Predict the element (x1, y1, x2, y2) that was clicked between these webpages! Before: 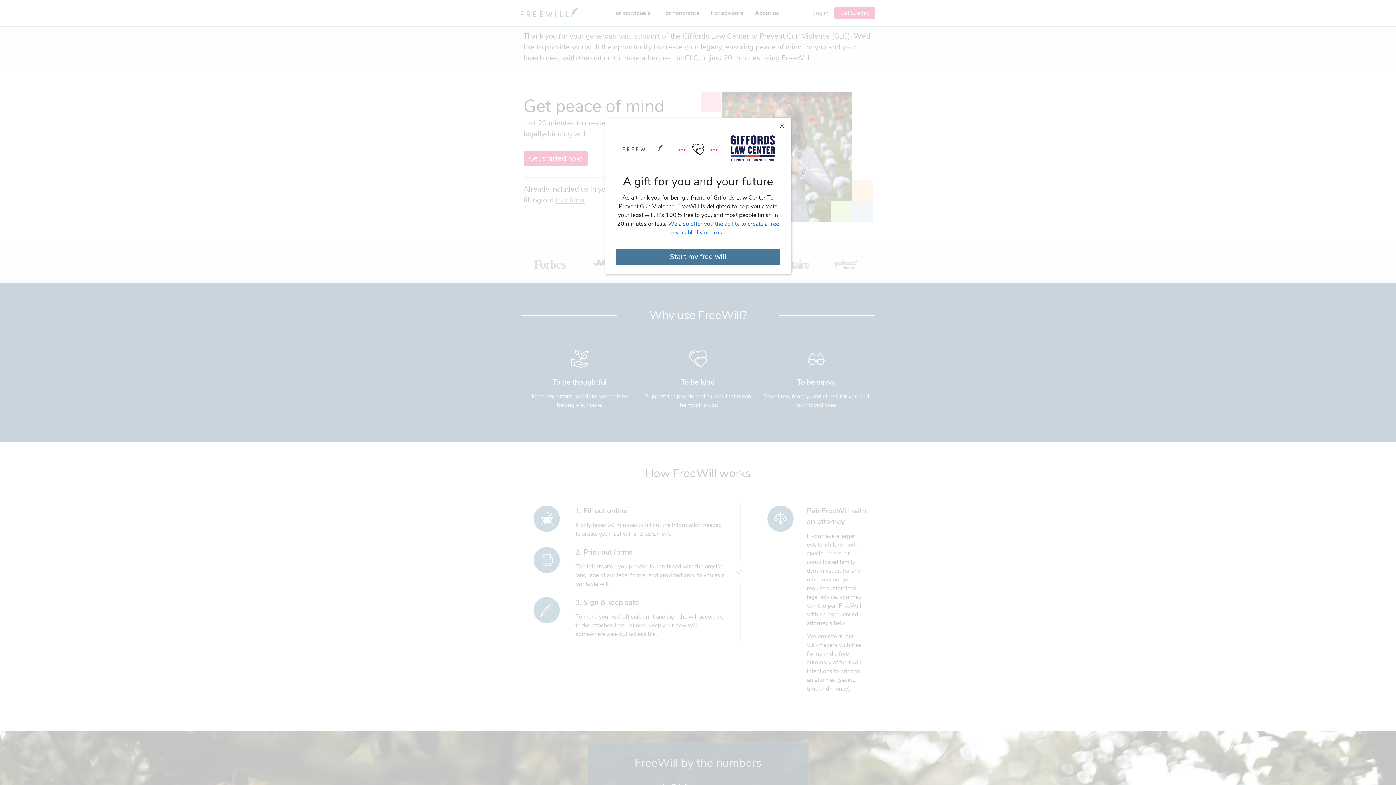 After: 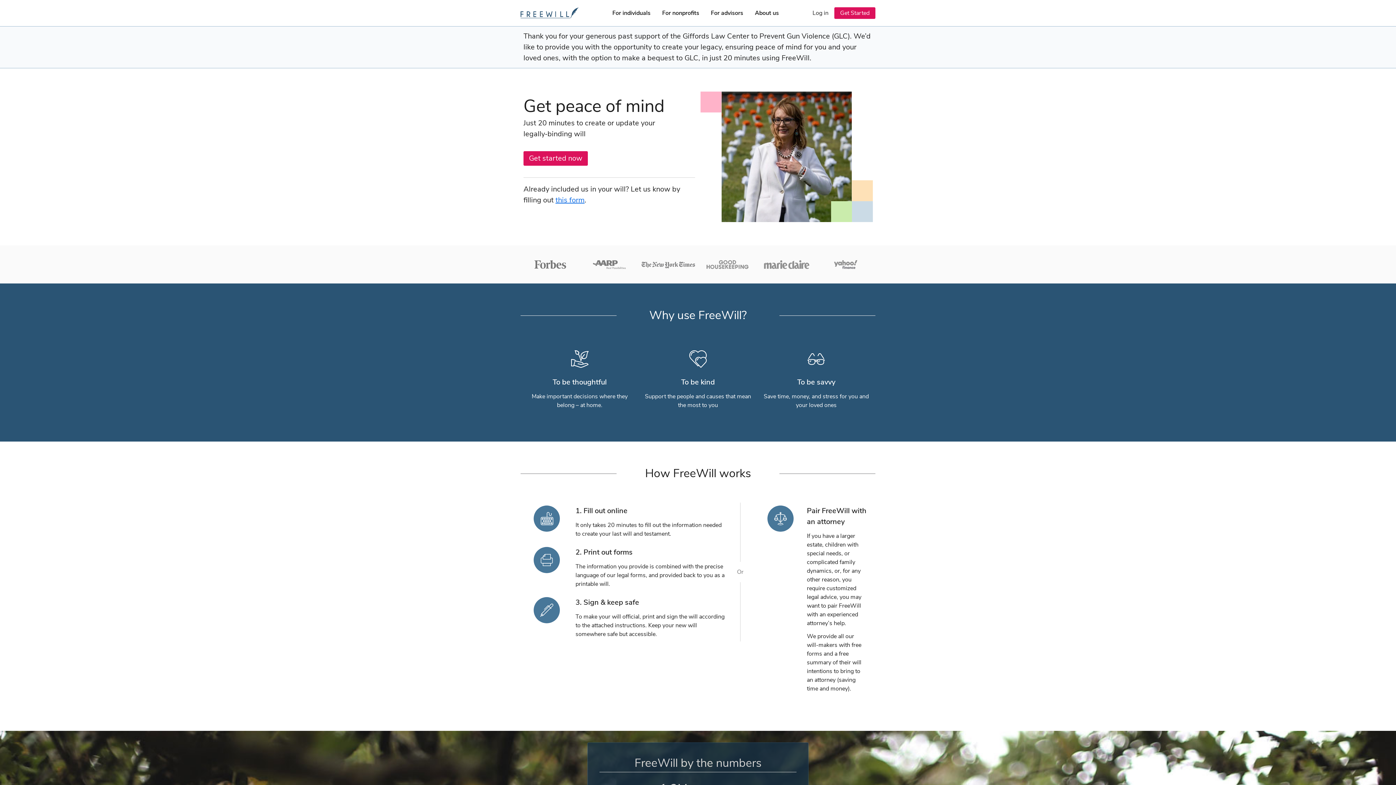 Action: bbox: (778, 120, 785, 130) label: Close